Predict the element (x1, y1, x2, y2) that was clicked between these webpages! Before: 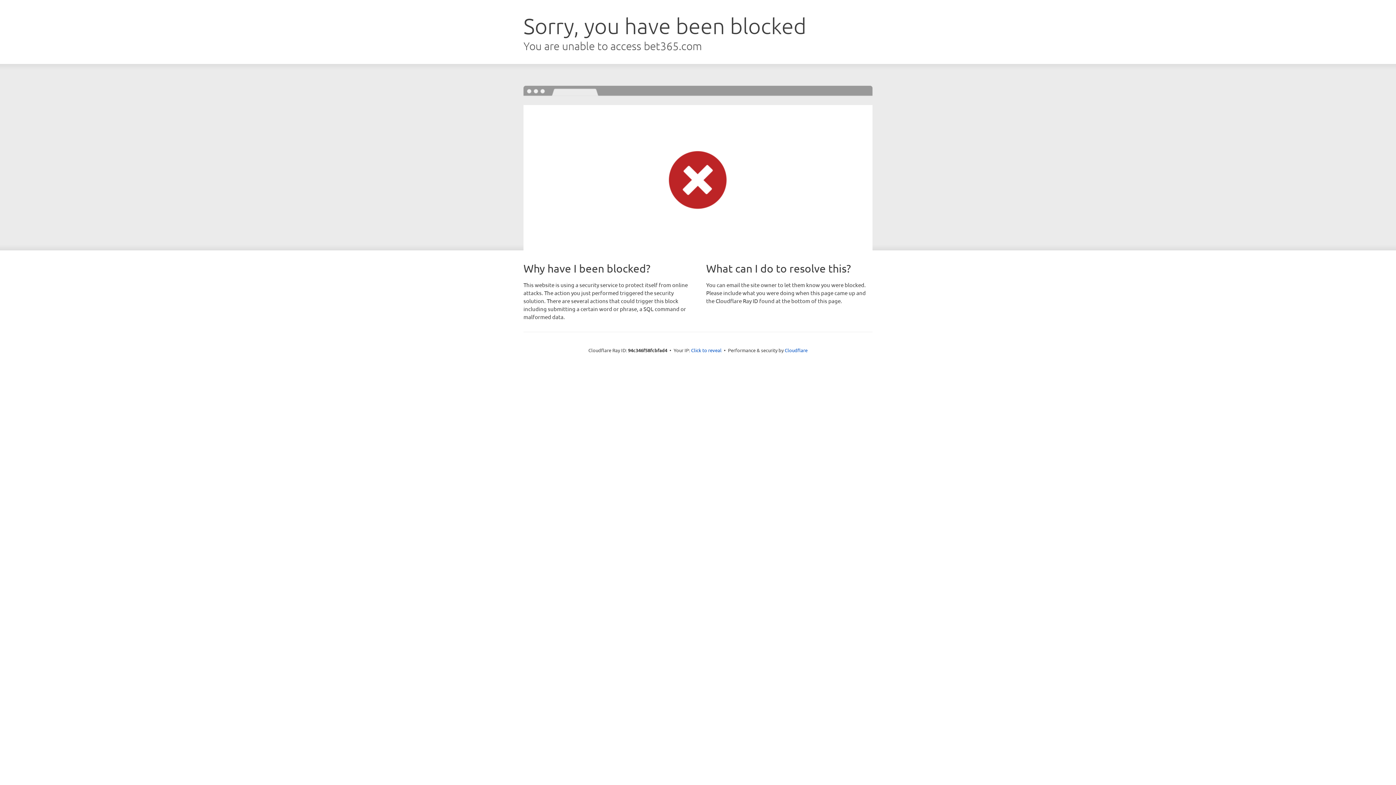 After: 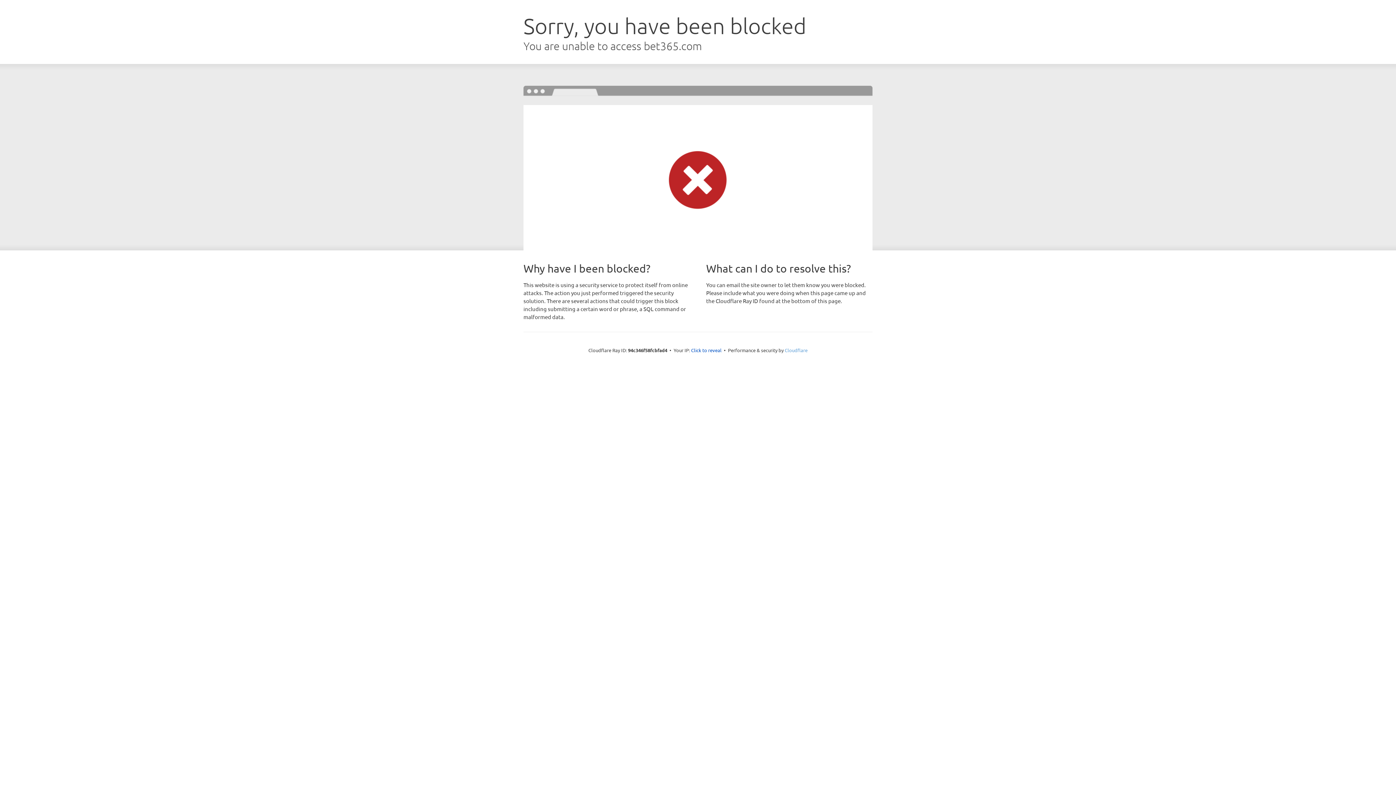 Action: label: Cloudflare bbox: (784, 347, 807, 353)